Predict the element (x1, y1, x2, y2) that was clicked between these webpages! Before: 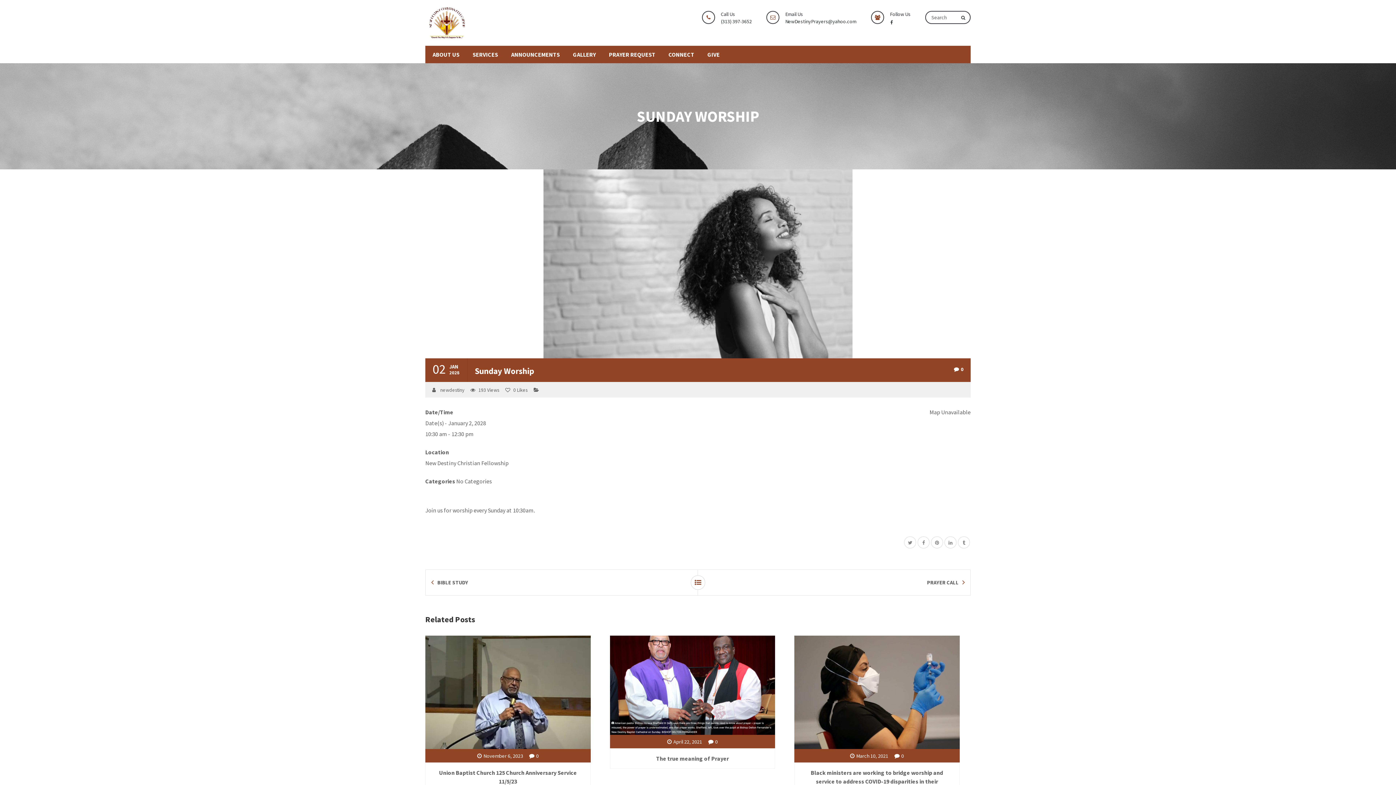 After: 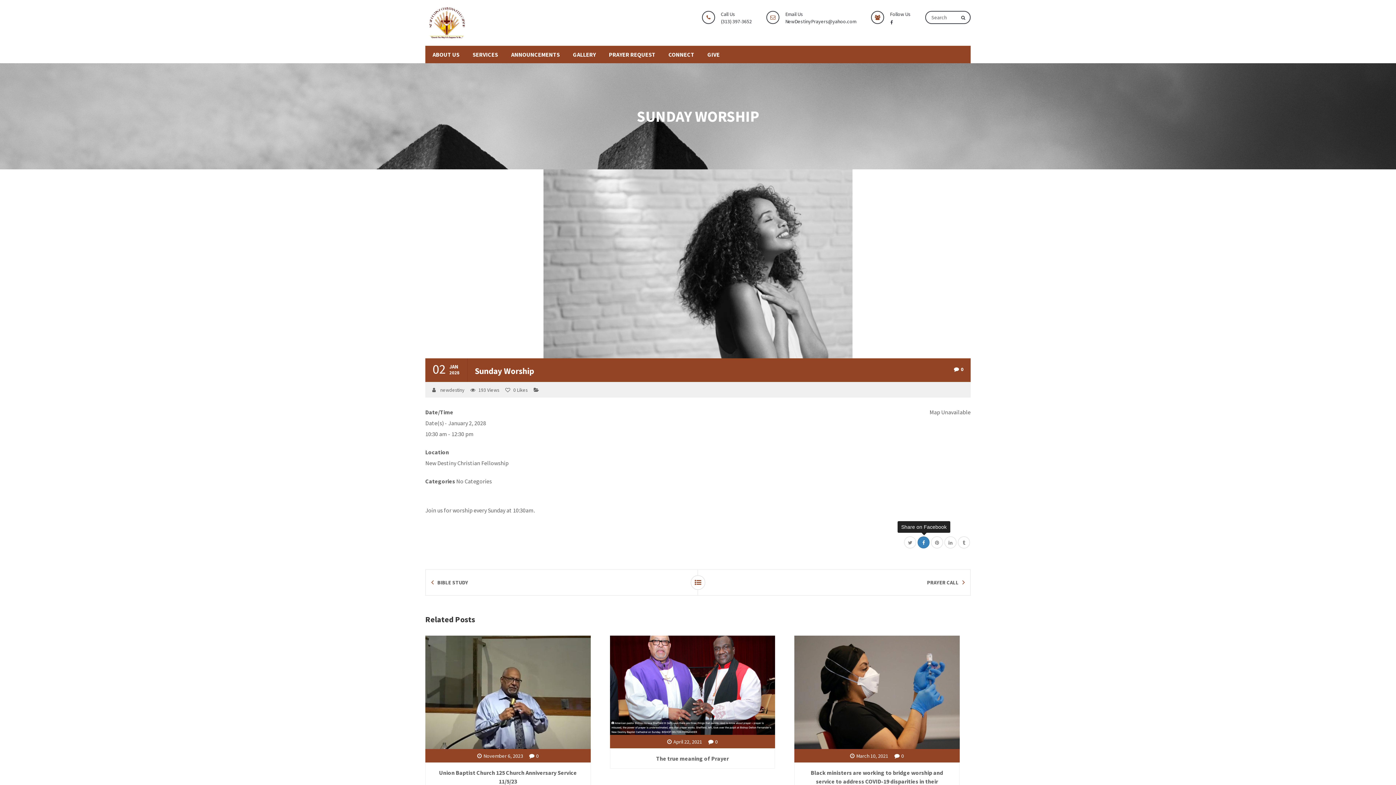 Action: bbox: (918, 537, 930, 549)